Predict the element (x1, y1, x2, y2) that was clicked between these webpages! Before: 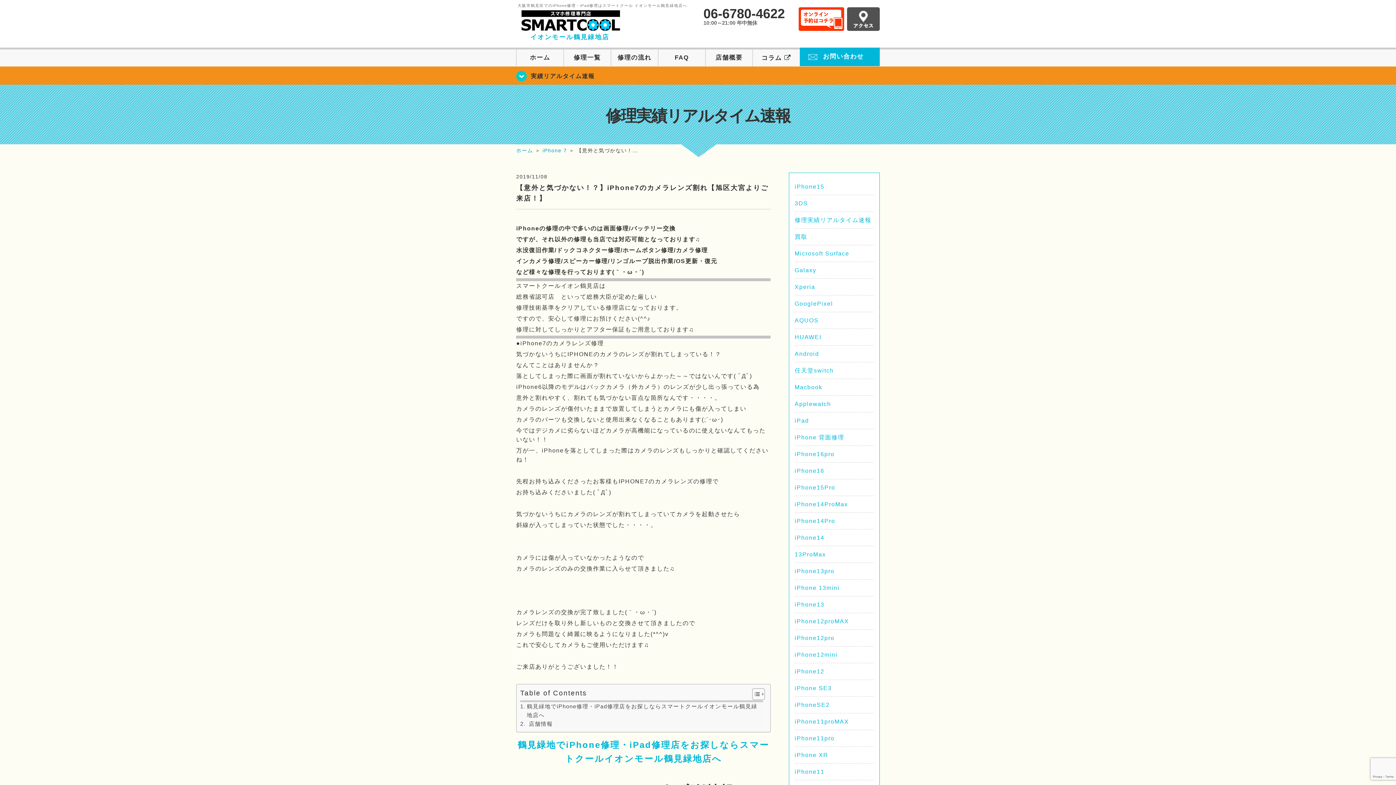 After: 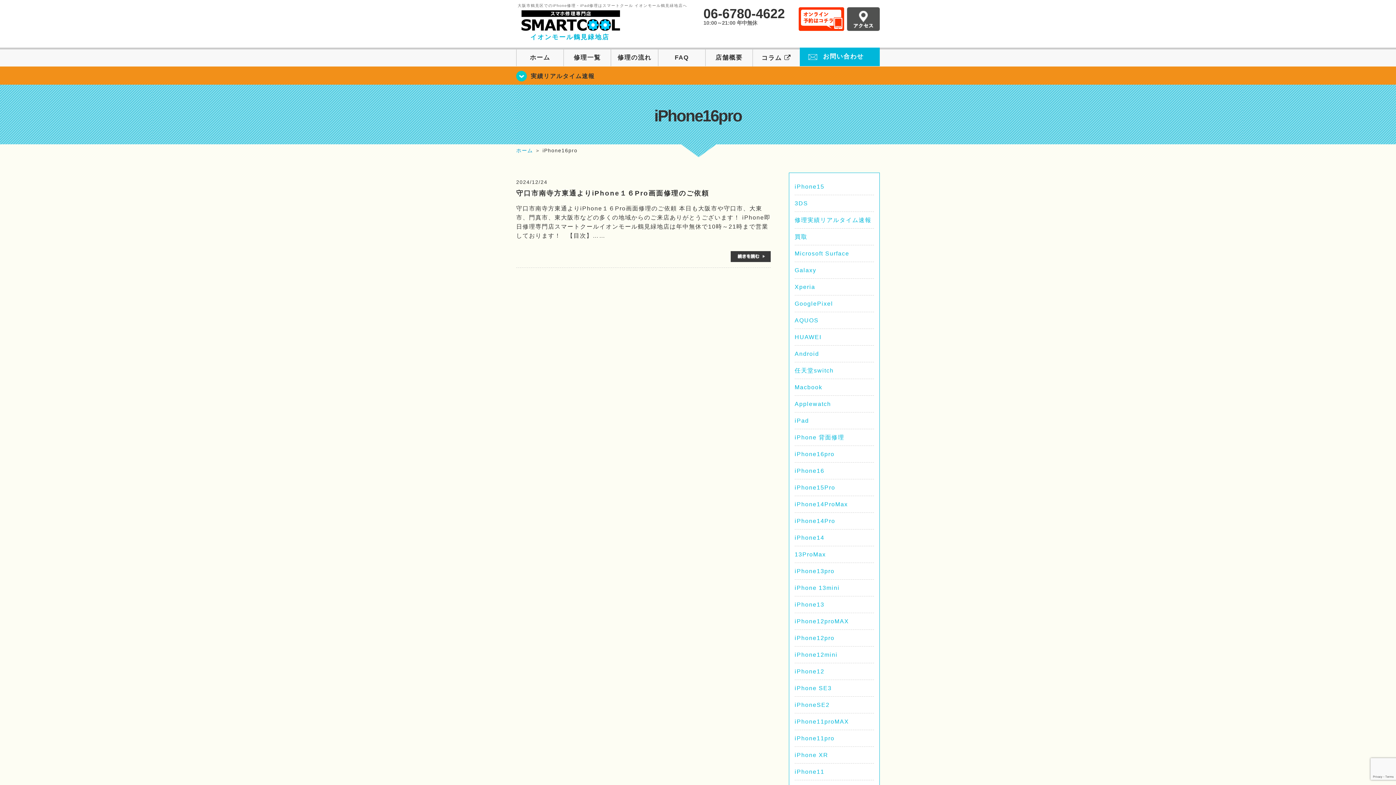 Action: label: iPhone16pro bbox: (794, 451, 834, 457)